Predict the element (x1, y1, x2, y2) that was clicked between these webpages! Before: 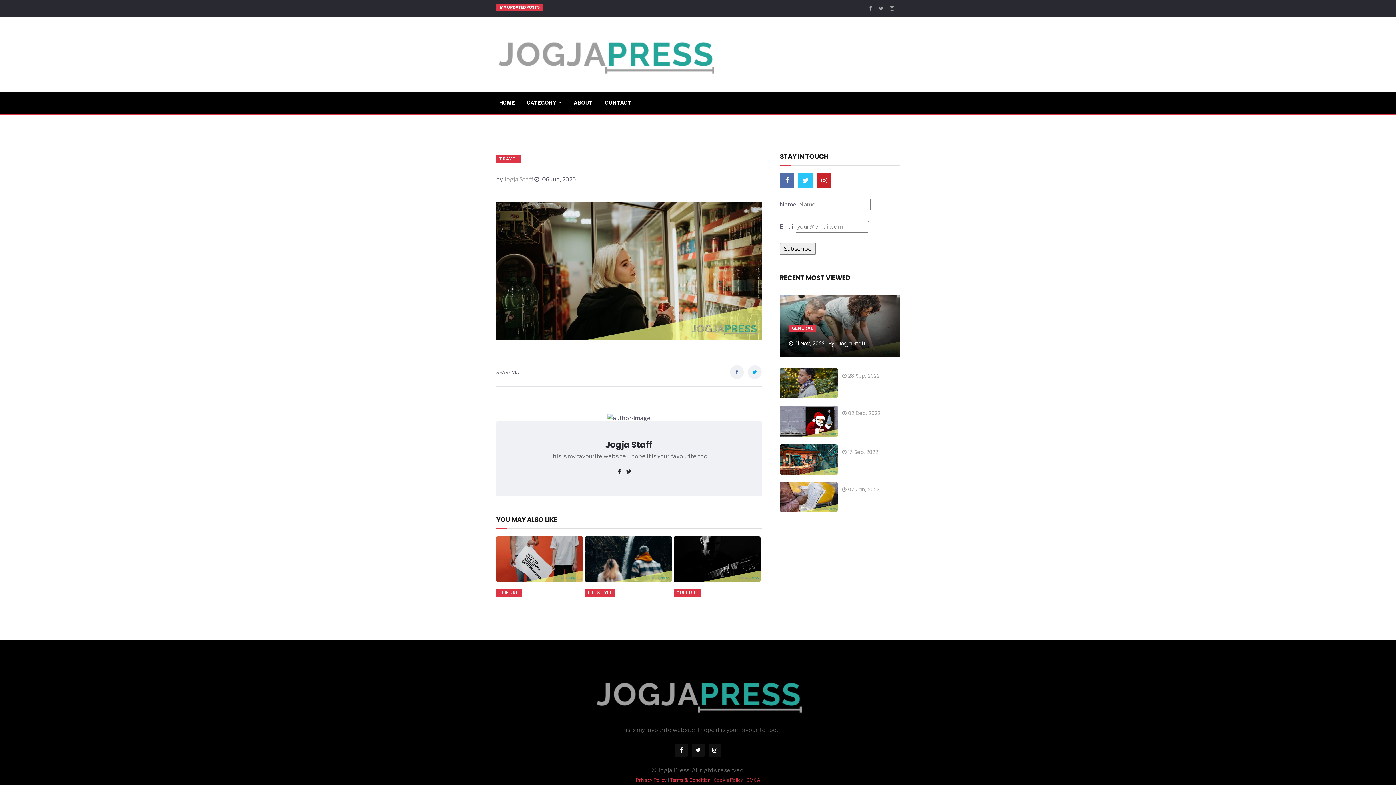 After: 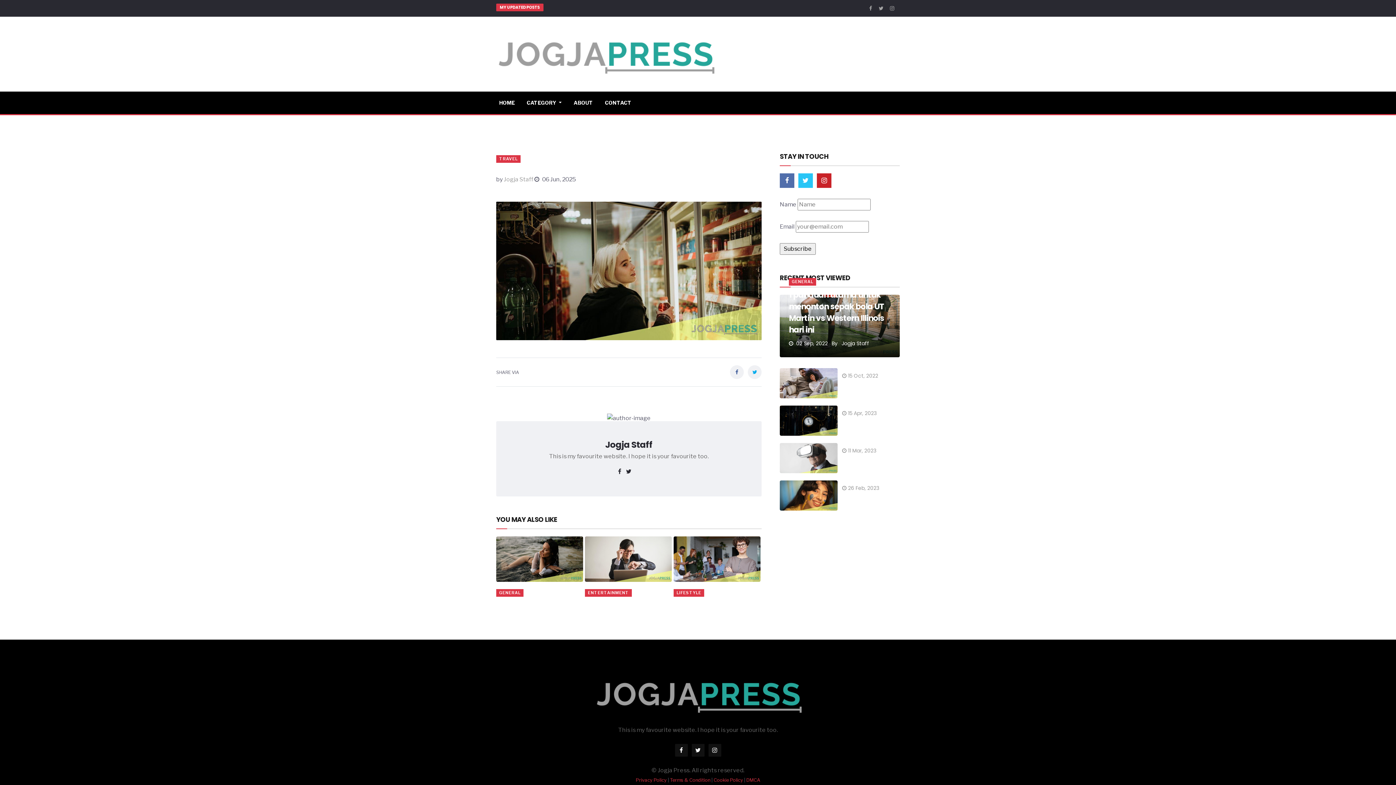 Action: label: Jogja Staff bbox: (838, 340, 866, 347)